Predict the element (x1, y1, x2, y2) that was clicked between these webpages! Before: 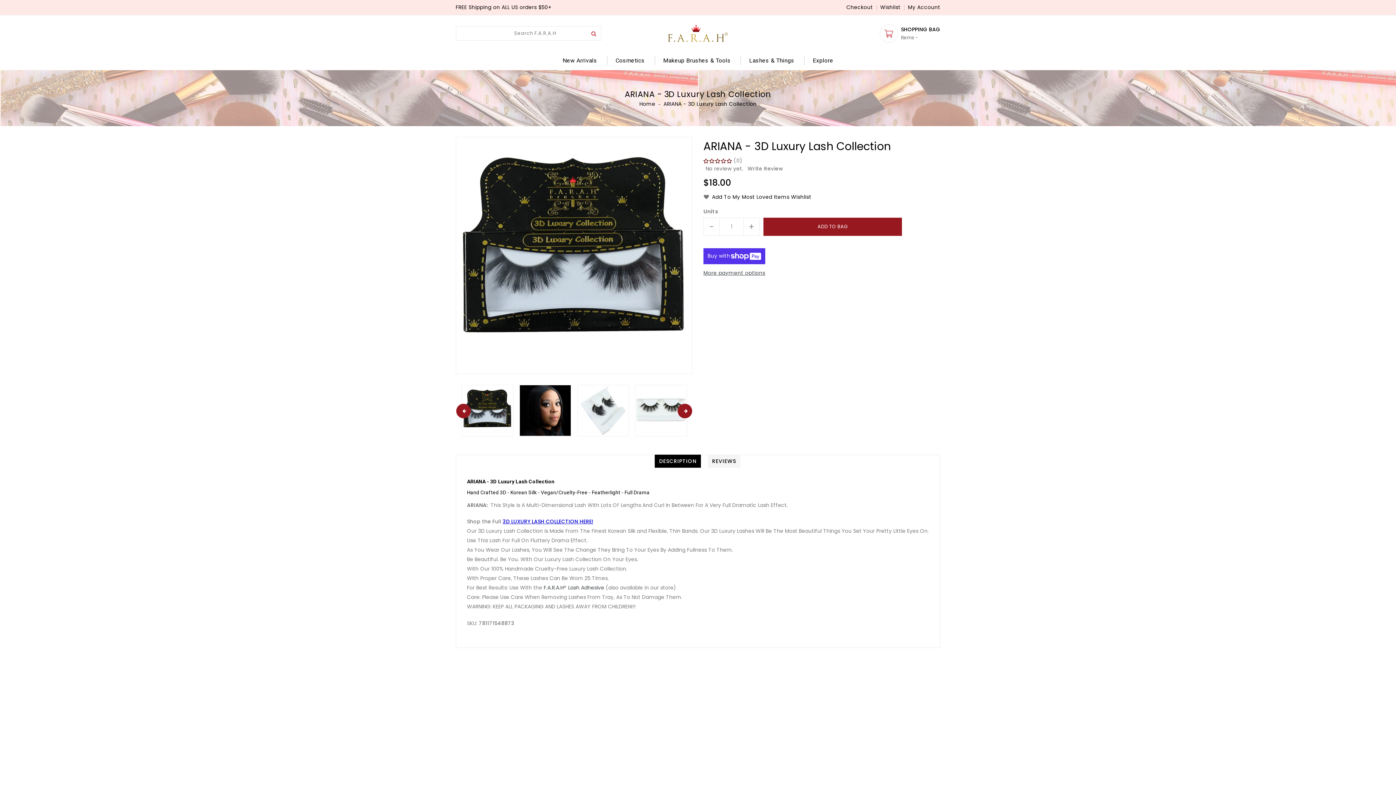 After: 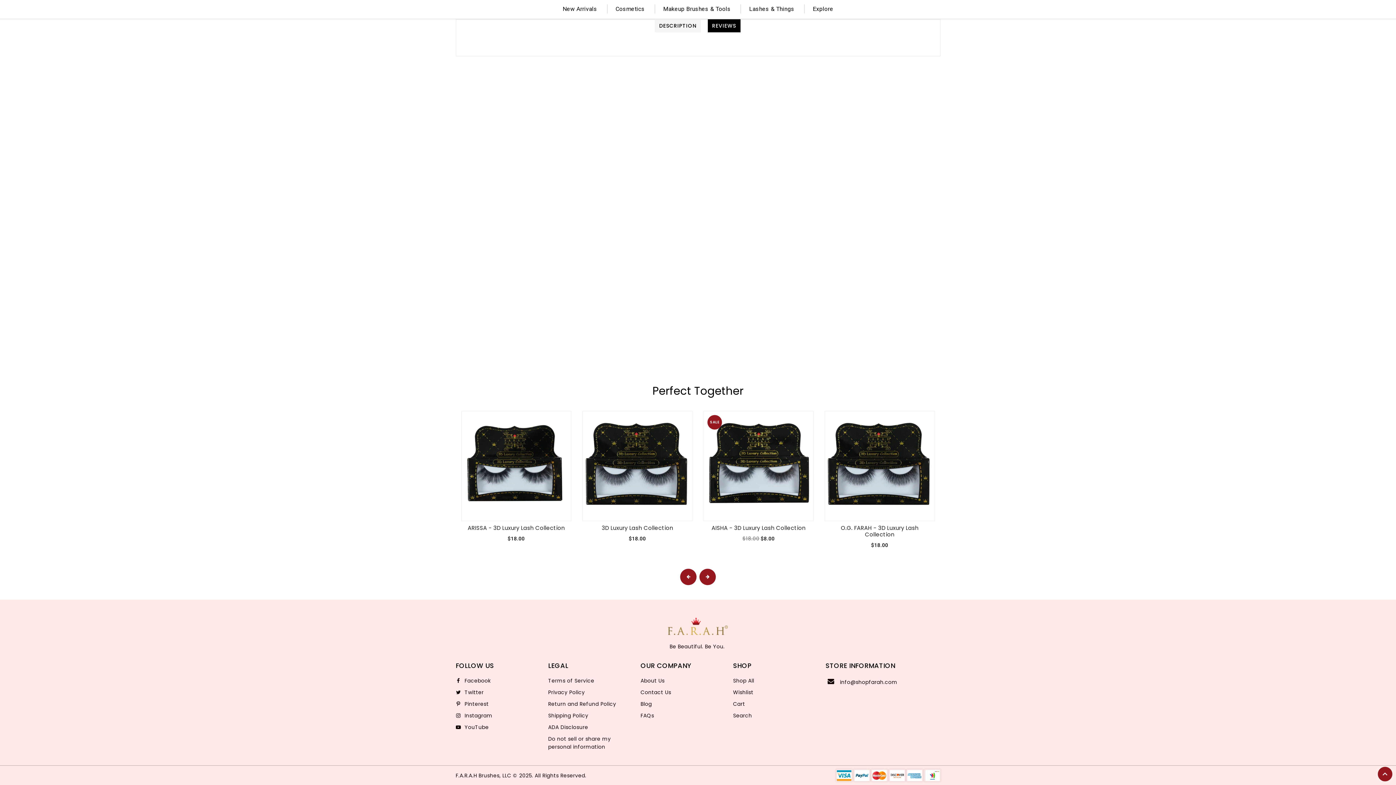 Action: bbox: (747, 164, 783, 172) label: Write Review